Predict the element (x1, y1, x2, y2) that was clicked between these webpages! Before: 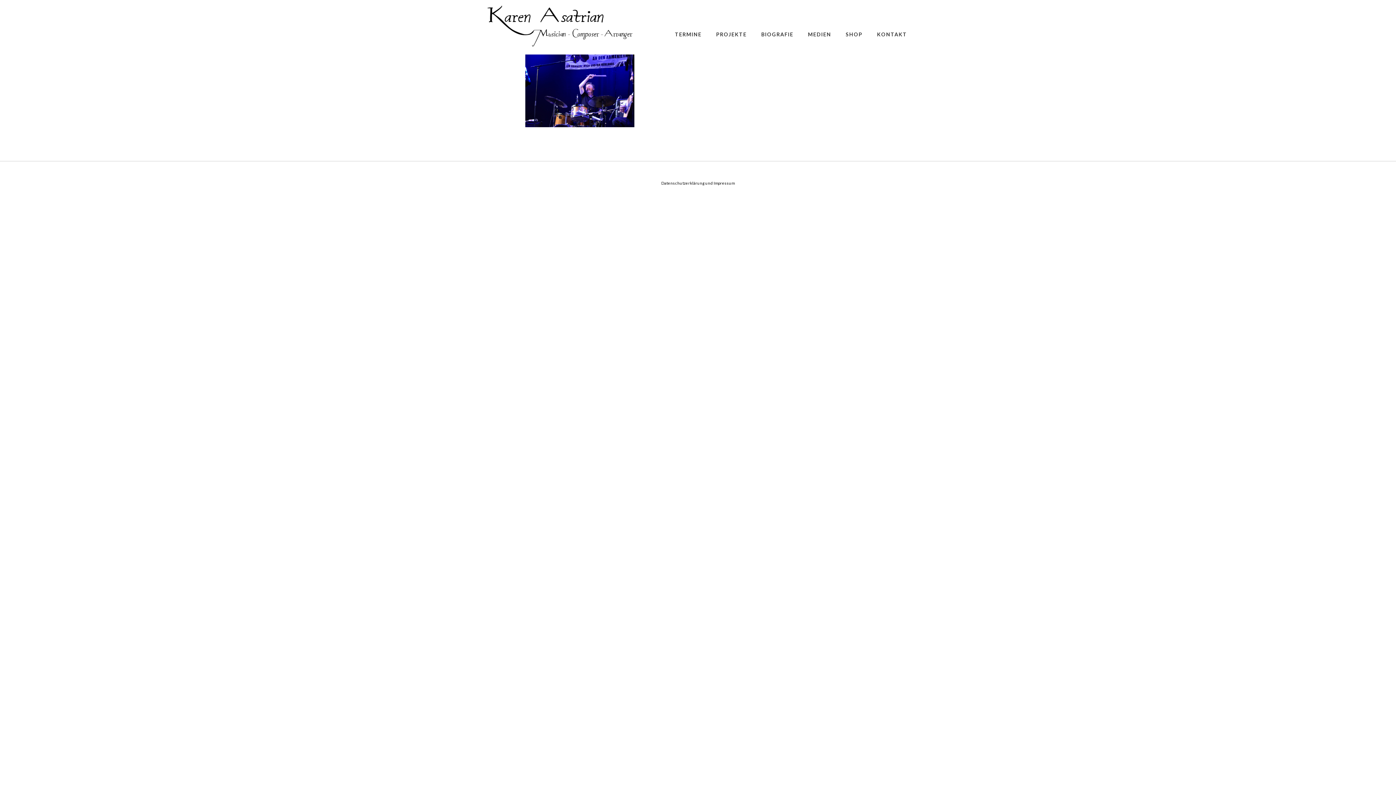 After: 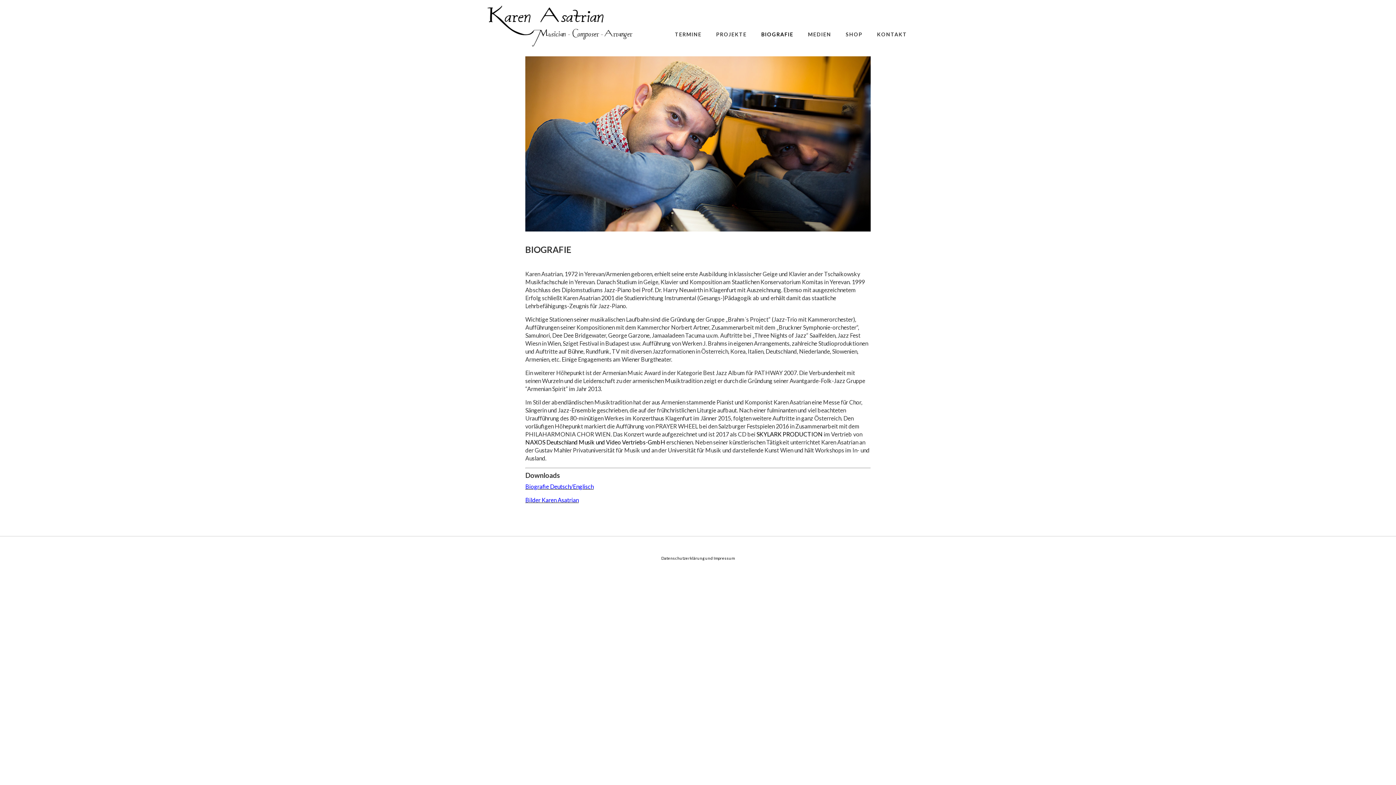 Action: label: BIOGRAFIE bbox: (756, 29, 799, 39)